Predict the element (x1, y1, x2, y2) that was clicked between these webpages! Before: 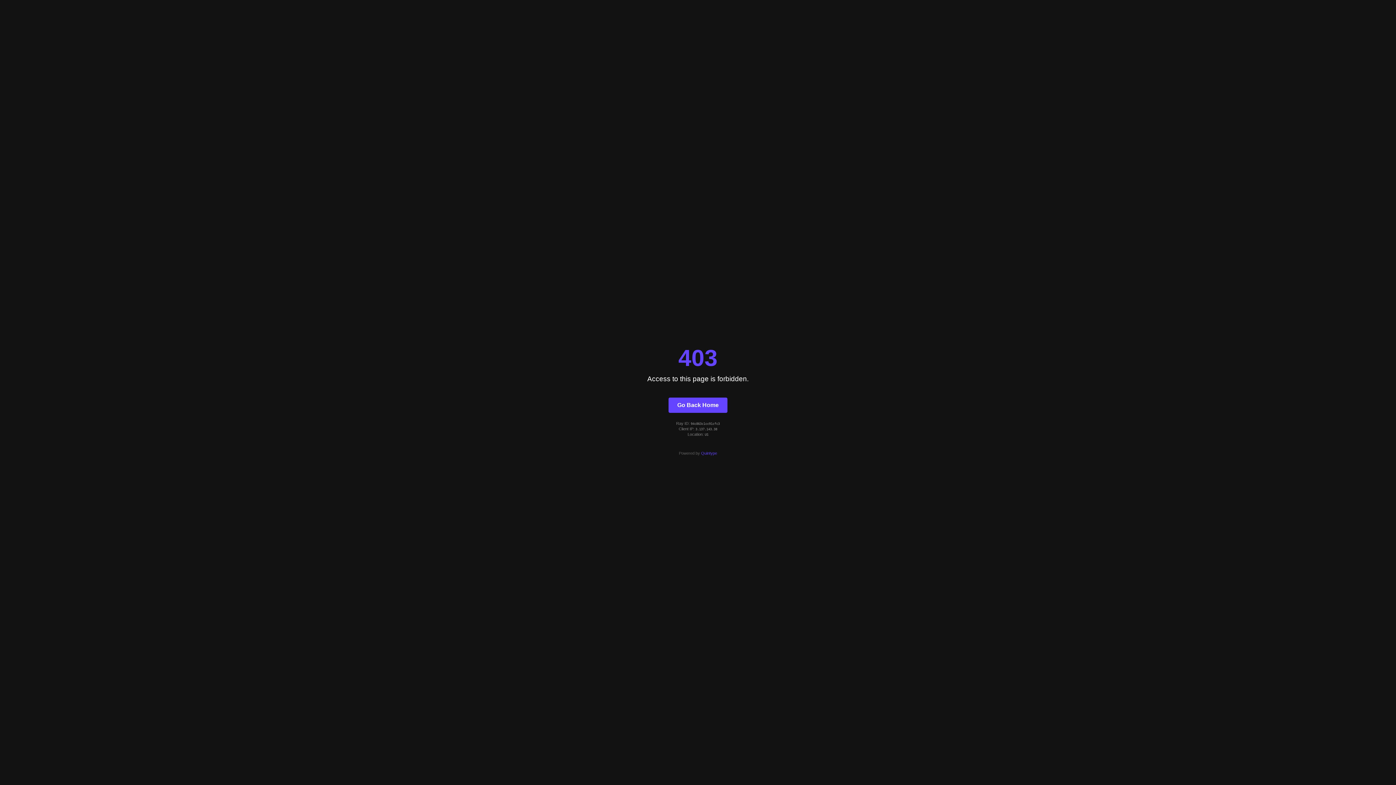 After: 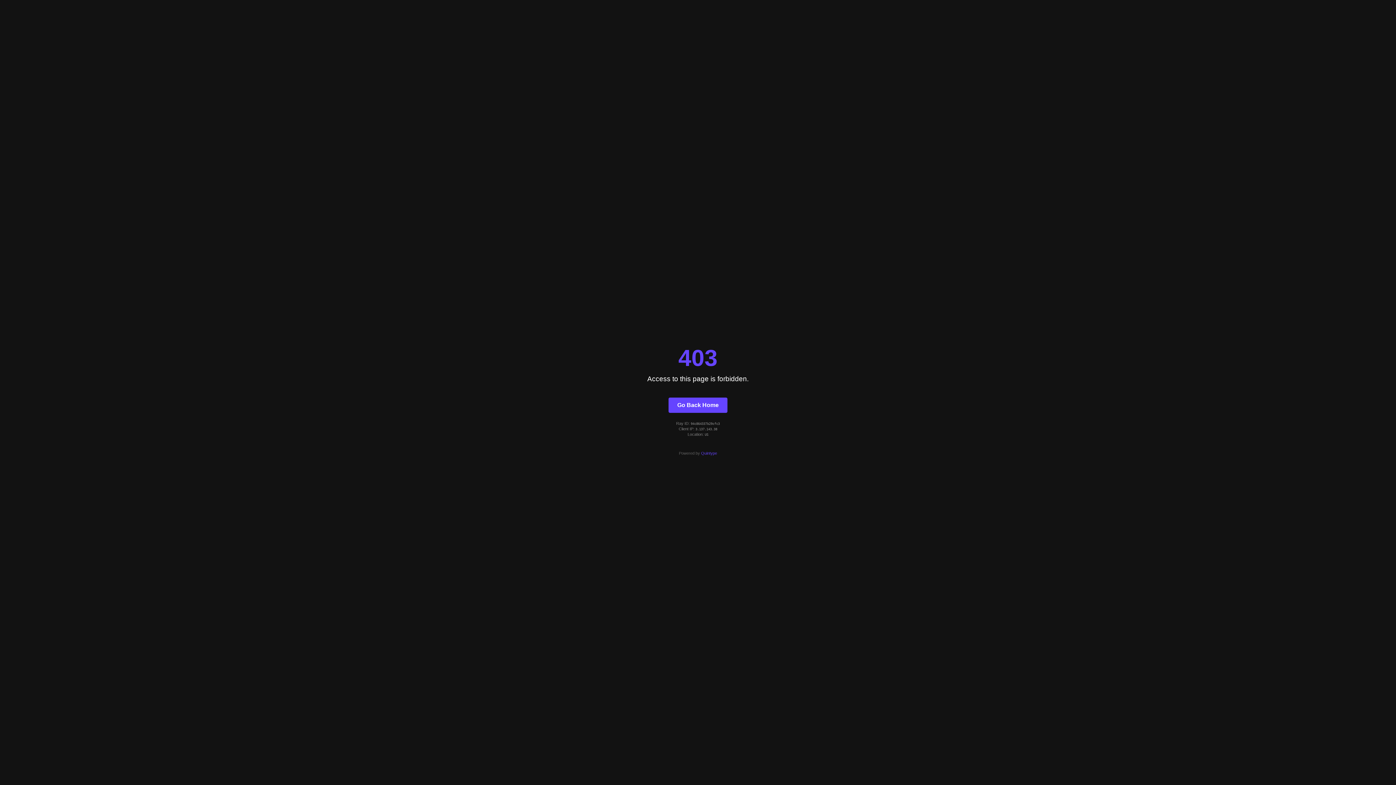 Action: bbox: (668, 397, 727, 412) label: Go Back Home